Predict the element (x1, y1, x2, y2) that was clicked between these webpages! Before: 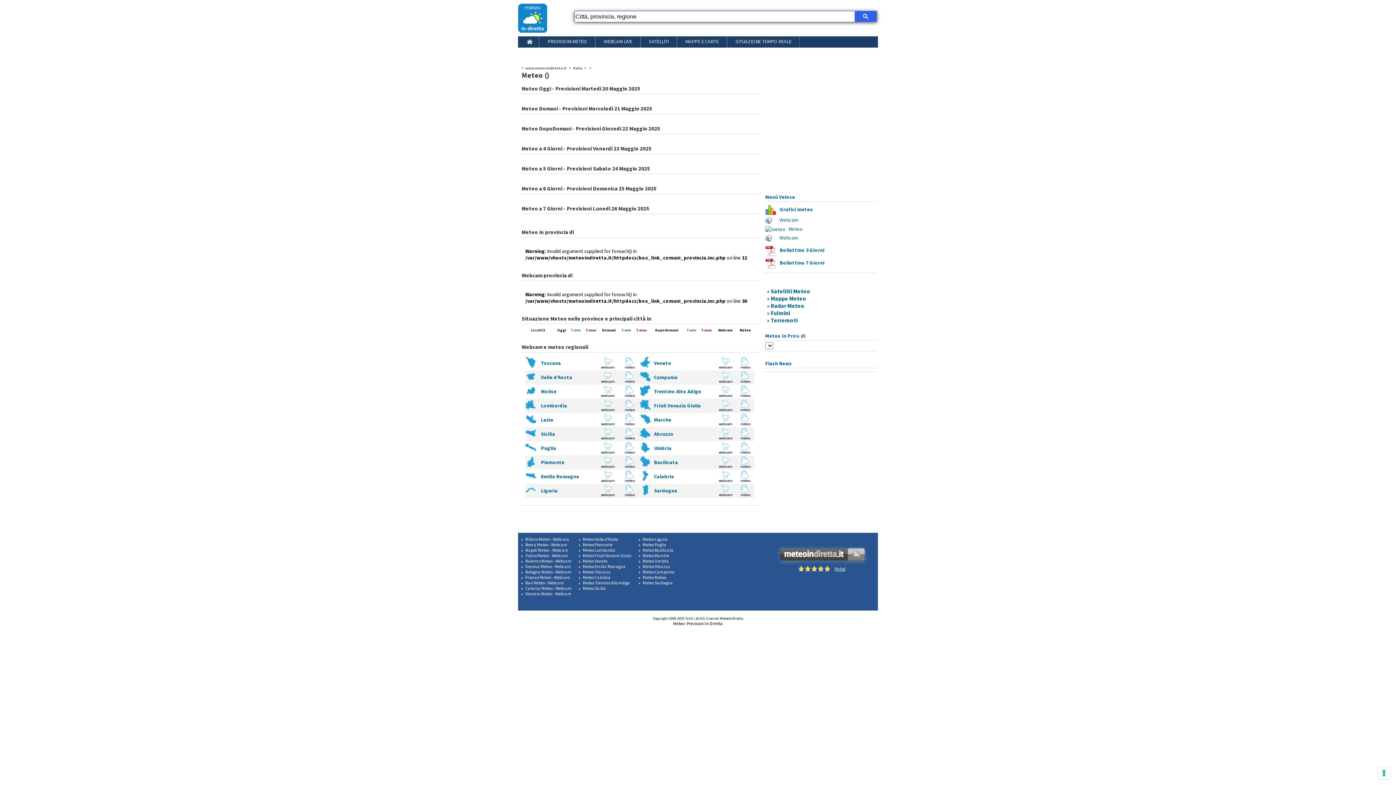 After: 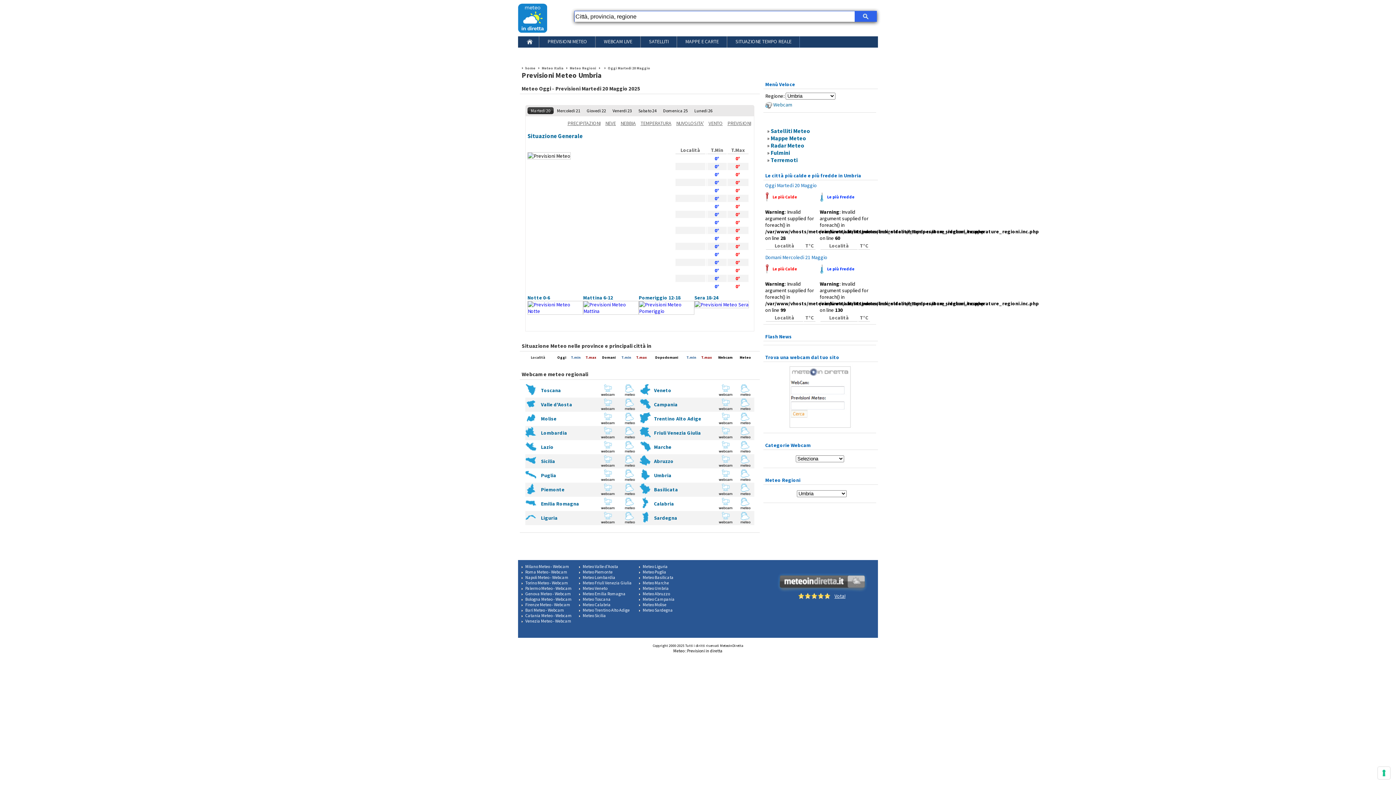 Action: bbox: (737, 449, 752, 455)